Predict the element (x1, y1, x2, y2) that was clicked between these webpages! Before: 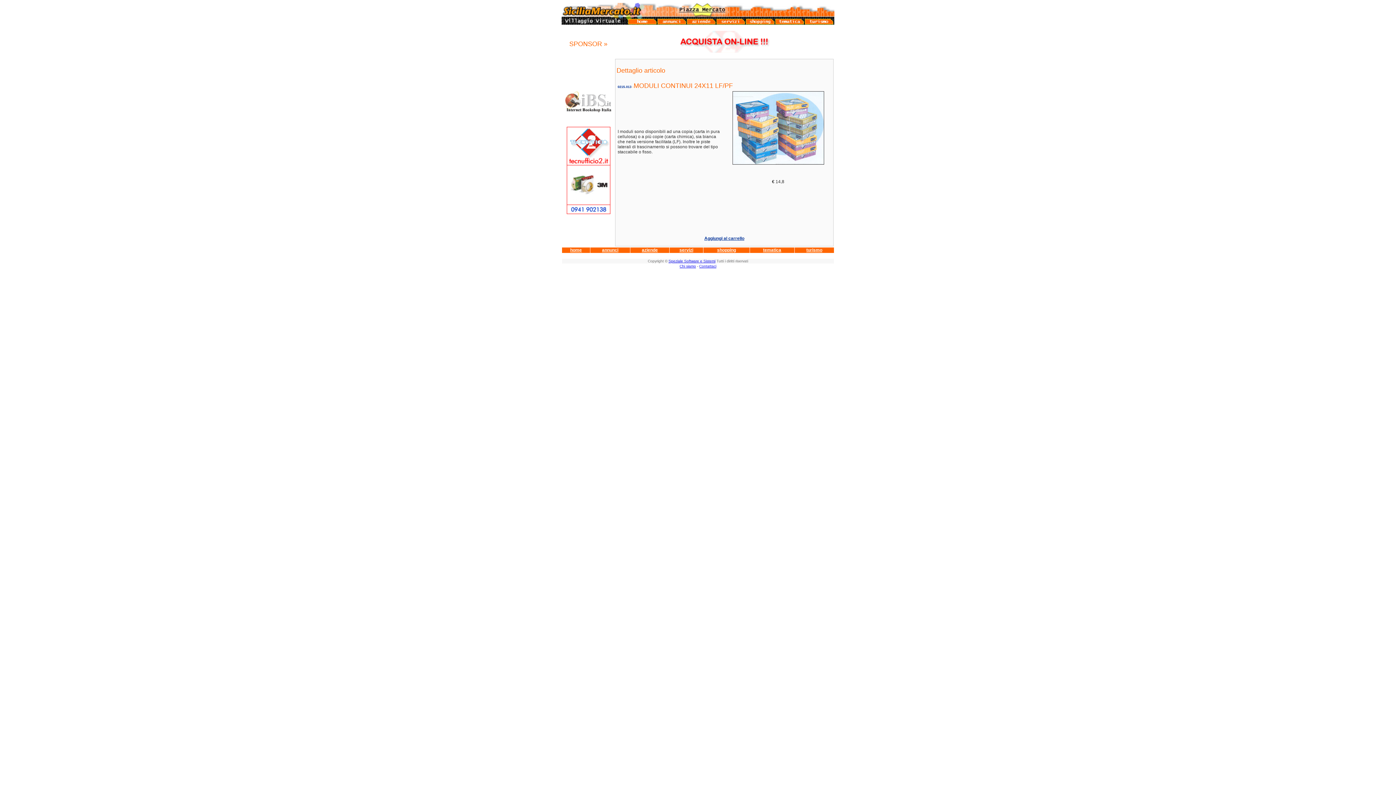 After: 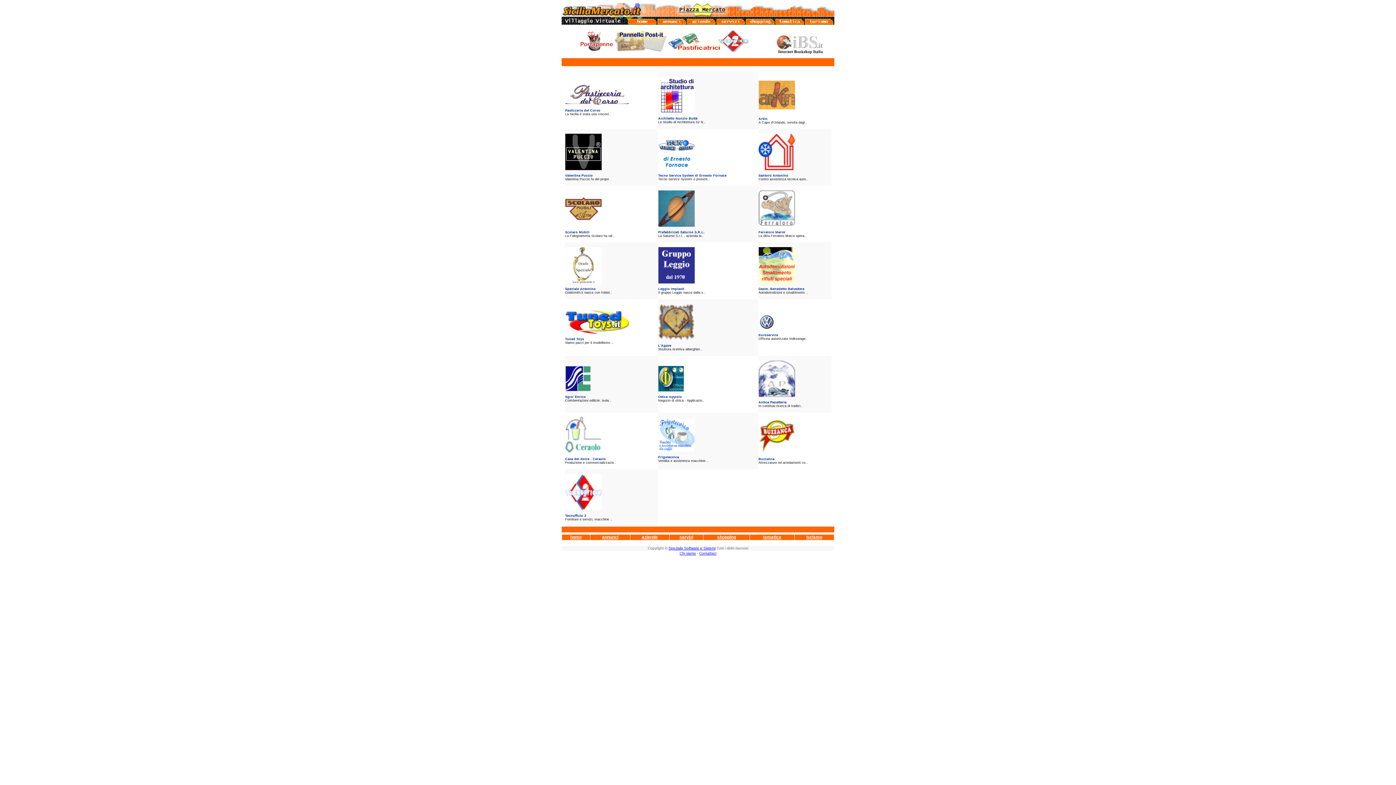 Action: bbox: (673, 2, 732, 18)